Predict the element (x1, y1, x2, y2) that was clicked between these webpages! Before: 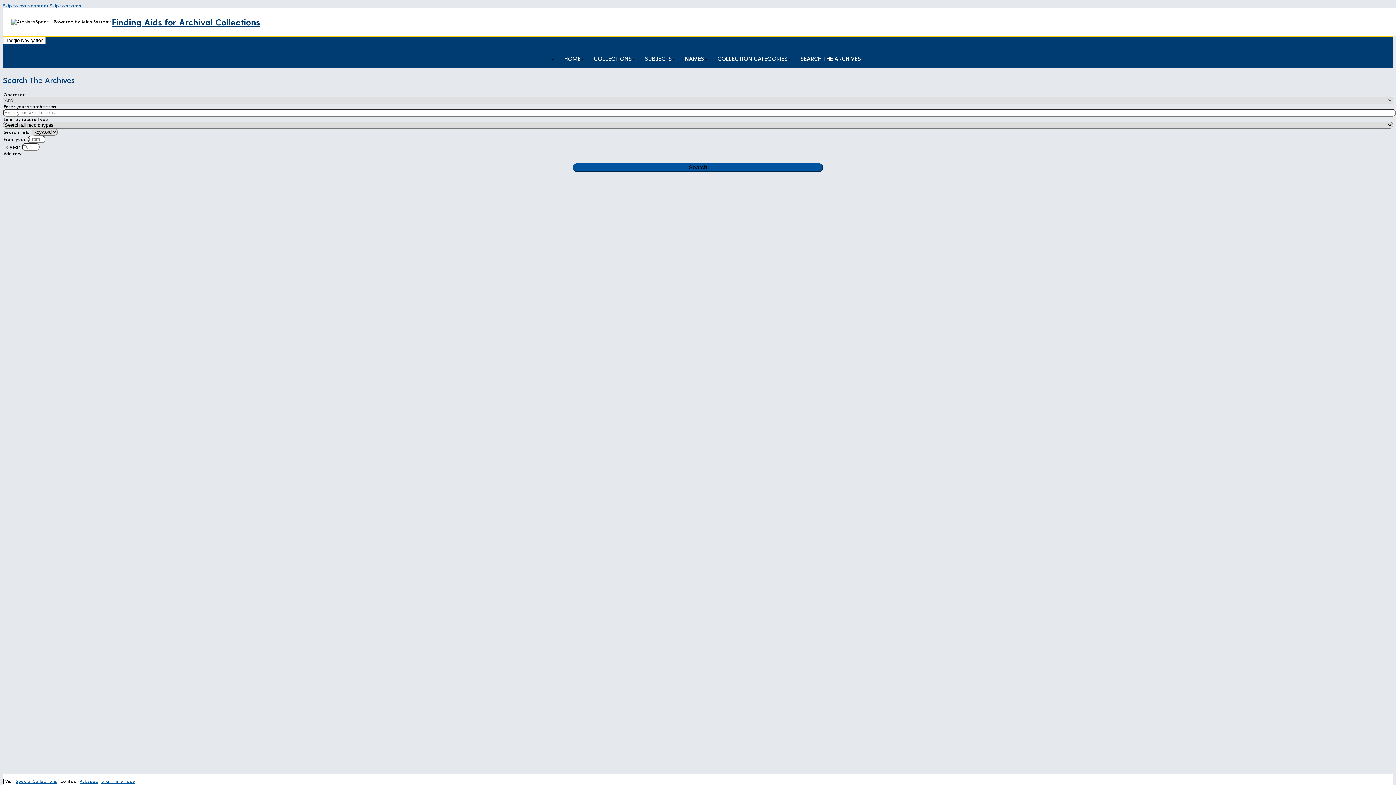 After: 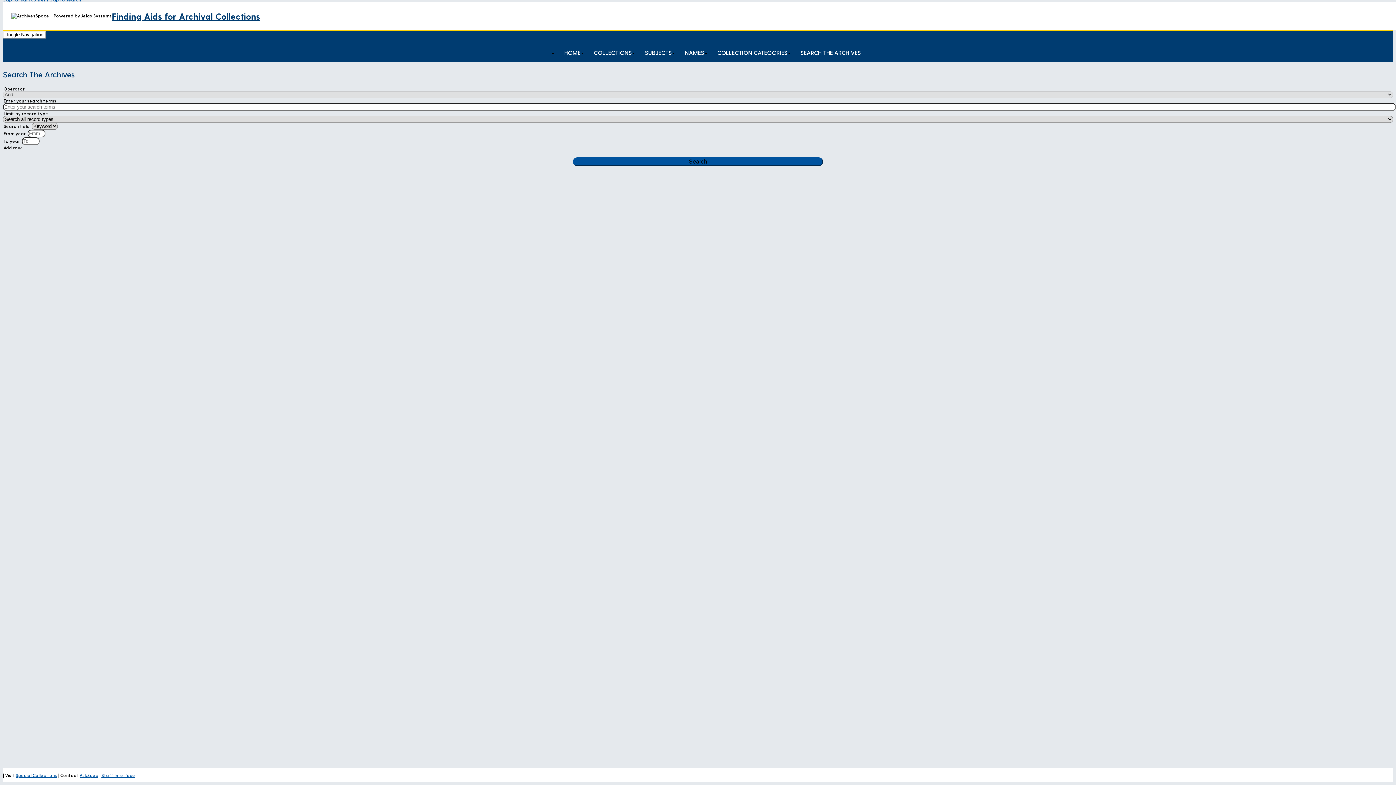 Action: bbox: (49, 2, 81, 8) label: Skip to search